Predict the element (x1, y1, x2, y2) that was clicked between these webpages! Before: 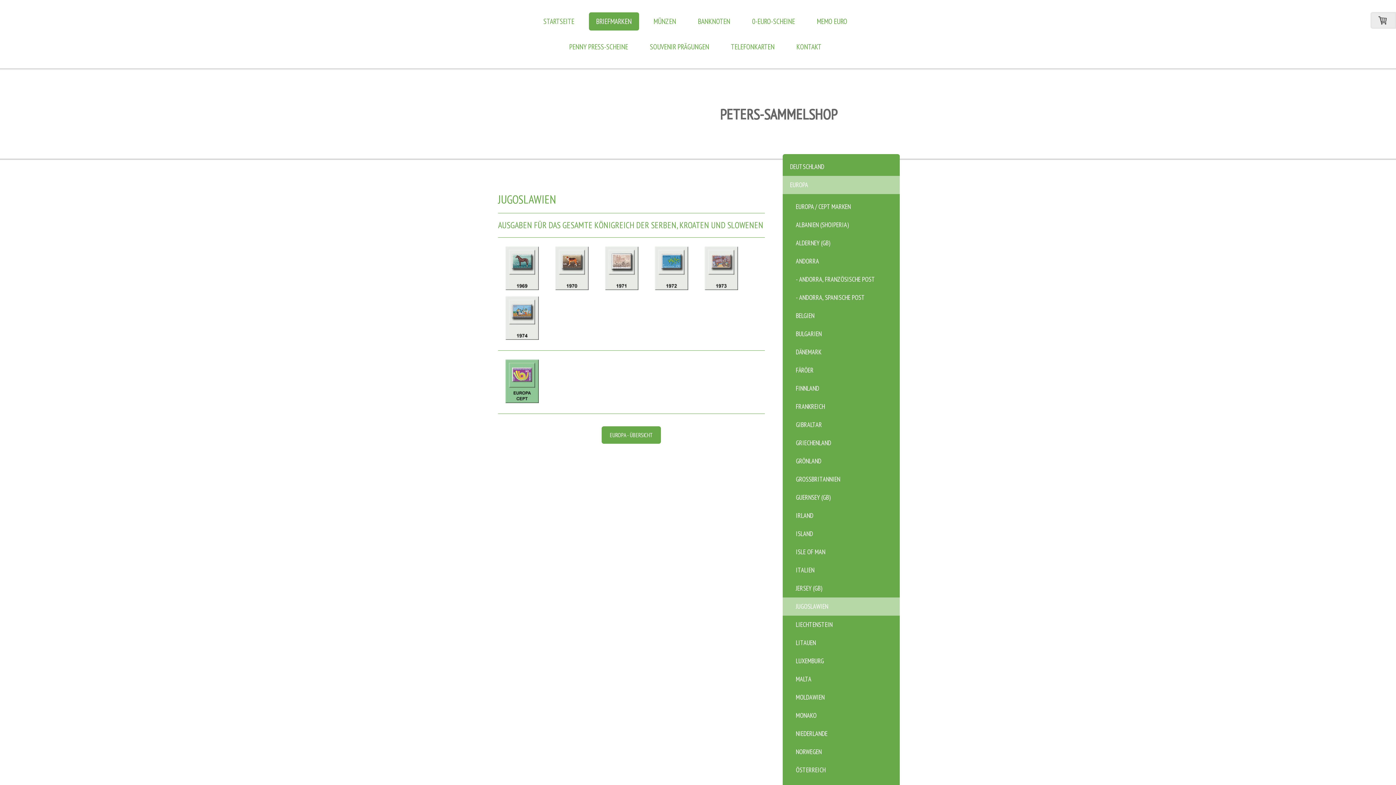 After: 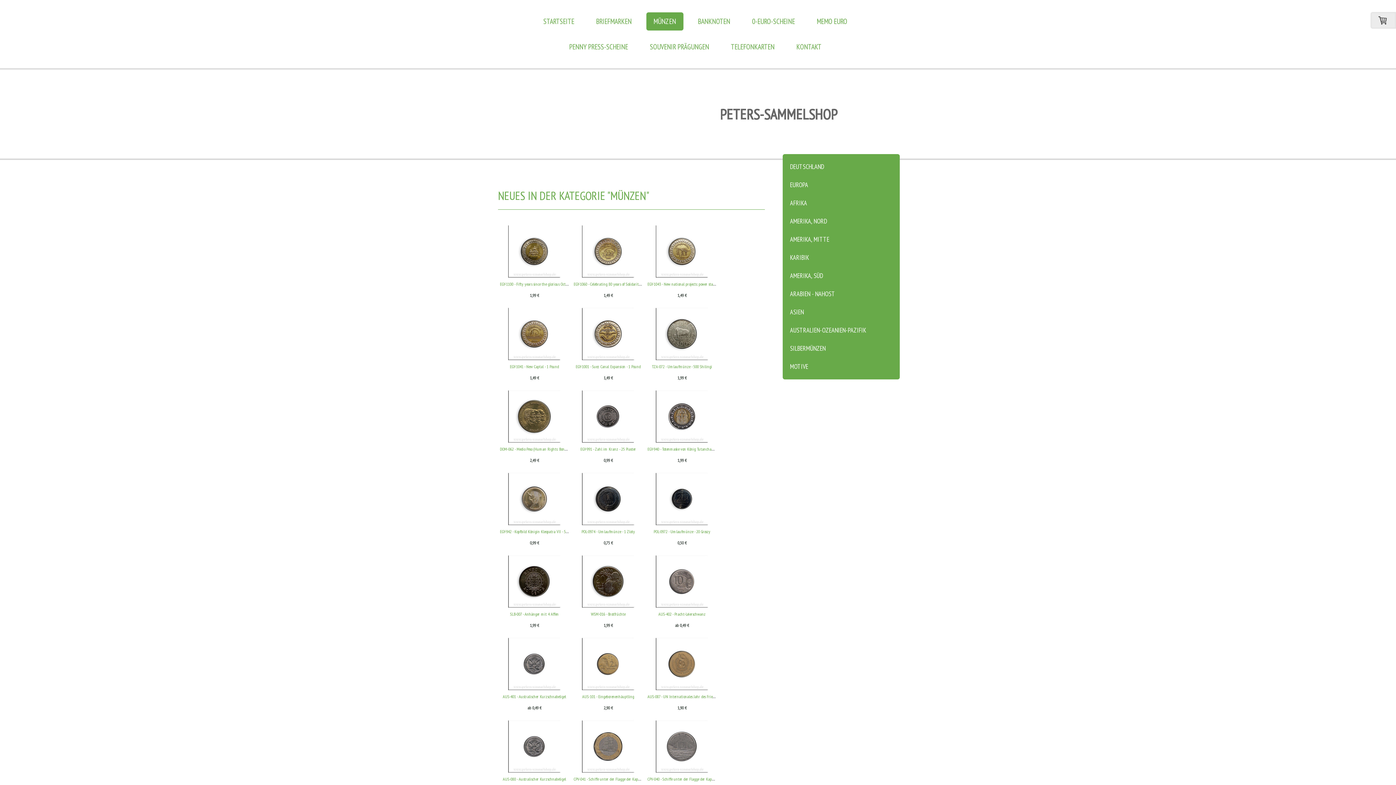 Action: bbox: (646, 12, 683, 30) label: MÜNZEN